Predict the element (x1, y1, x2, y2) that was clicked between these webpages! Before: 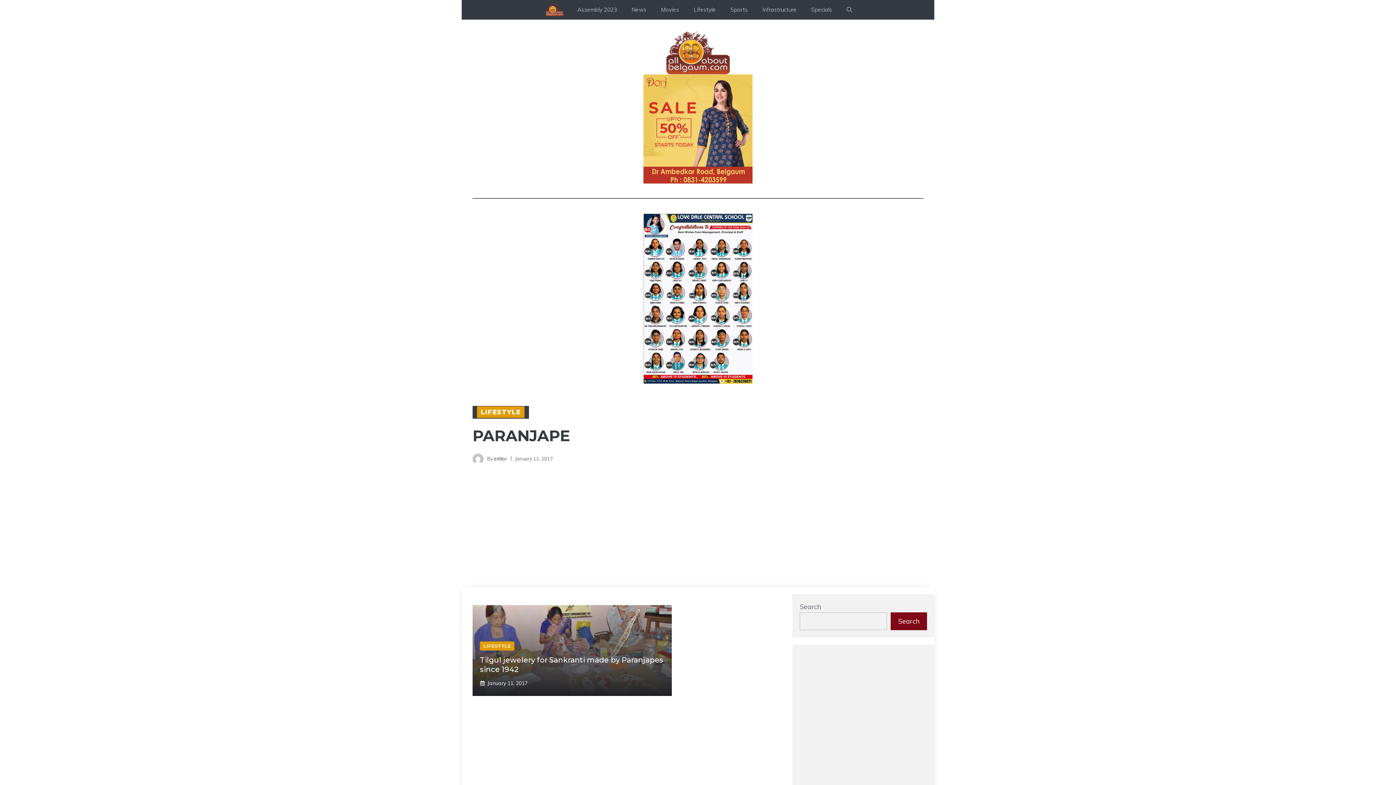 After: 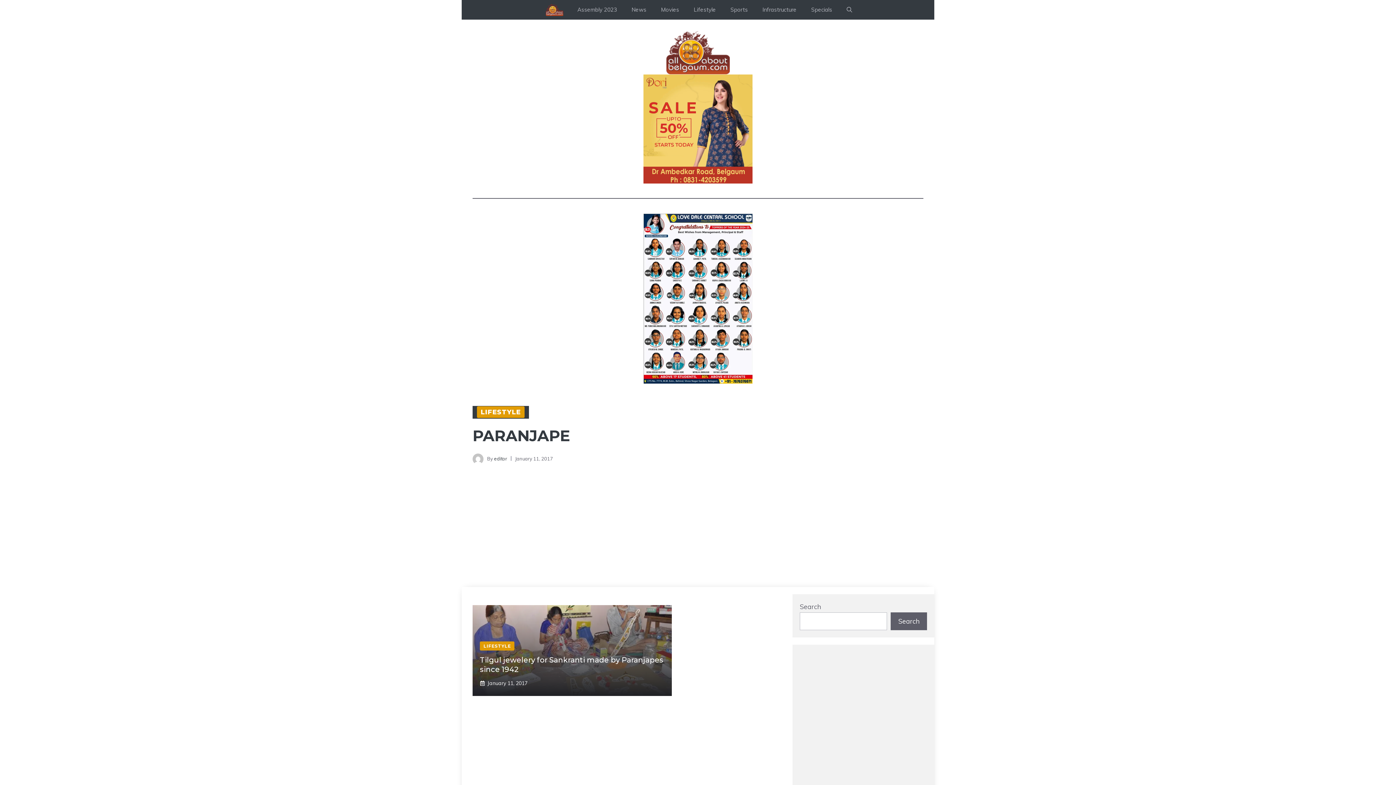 Action: bbox: (890, 612, 927, 630) label: Search